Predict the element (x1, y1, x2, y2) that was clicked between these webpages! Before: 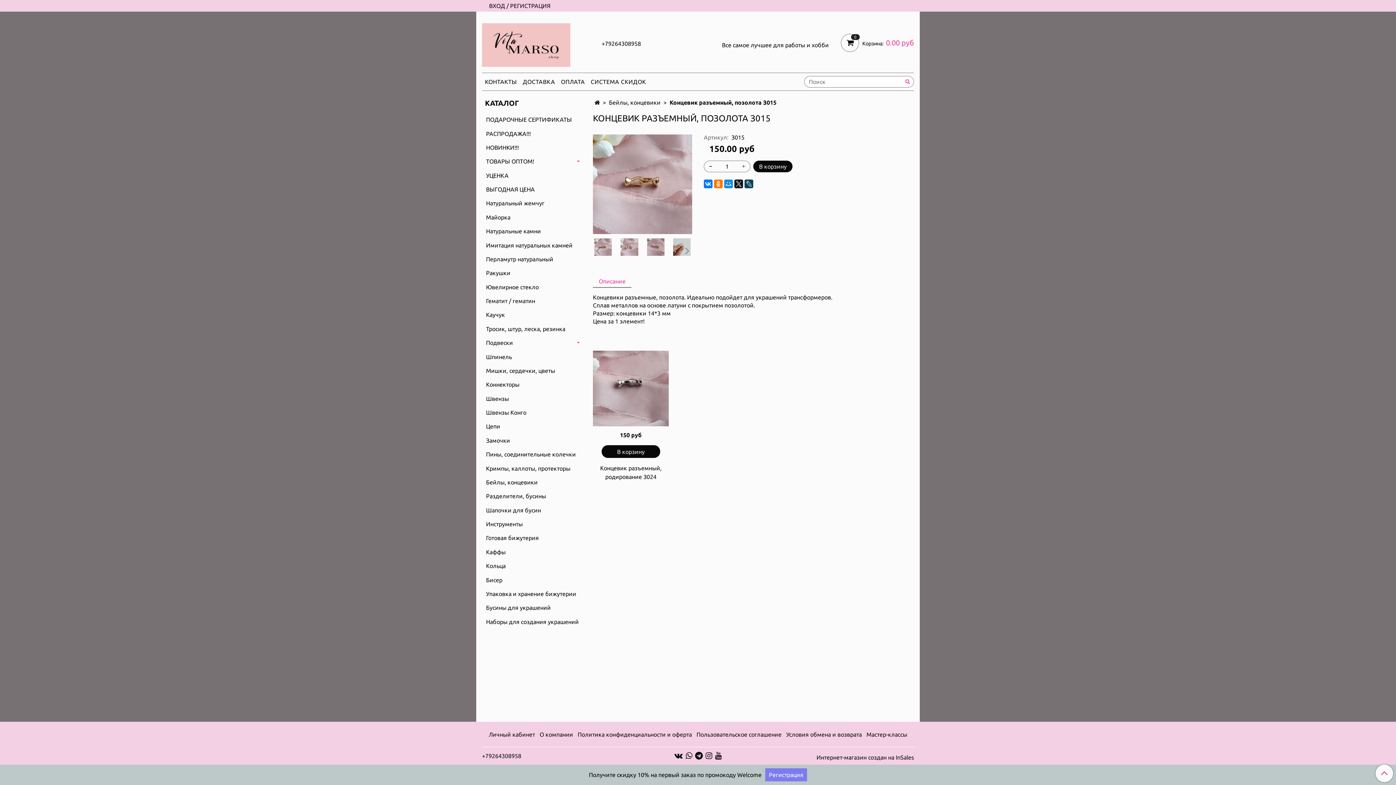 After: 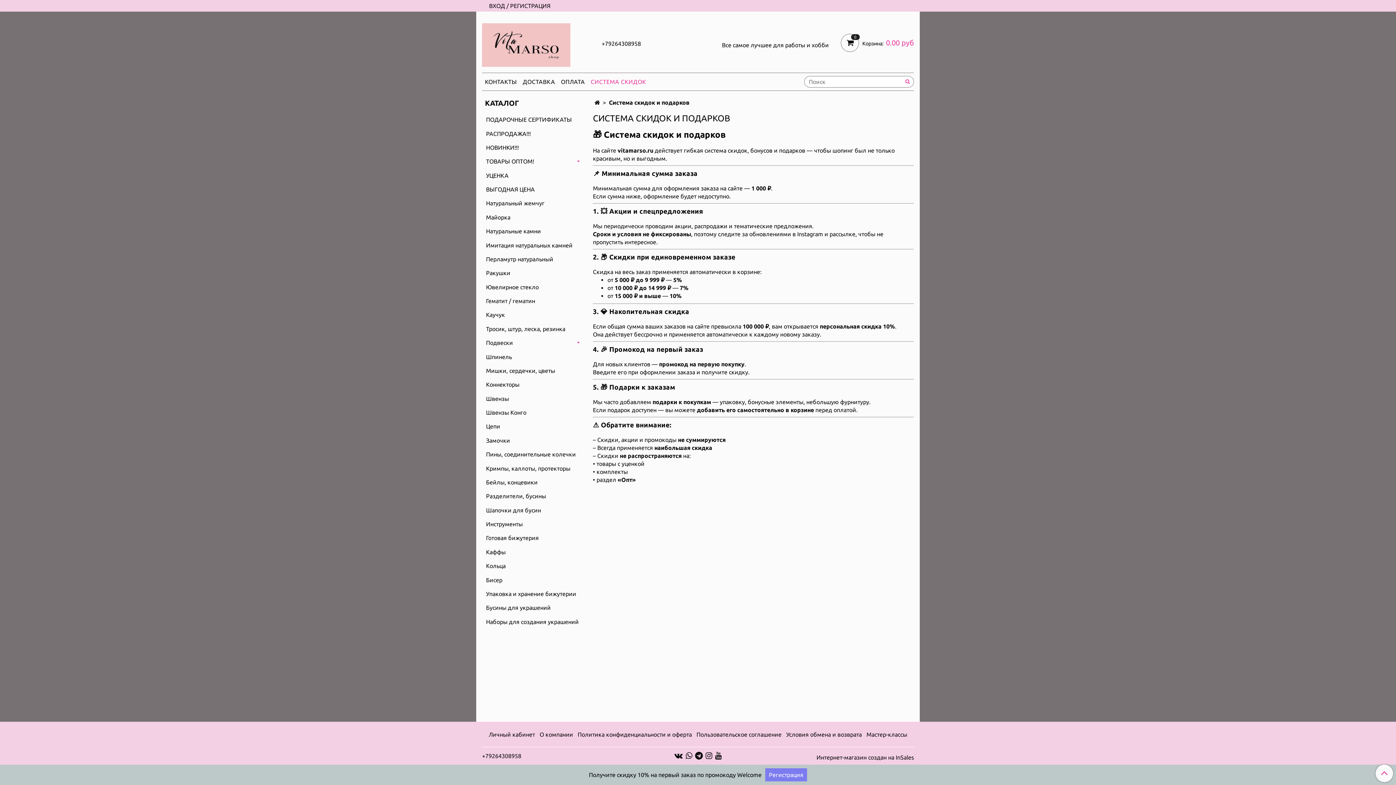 Action: label: СИСТЕМА СКИДОК bbox: (588, 76, 649, 87)